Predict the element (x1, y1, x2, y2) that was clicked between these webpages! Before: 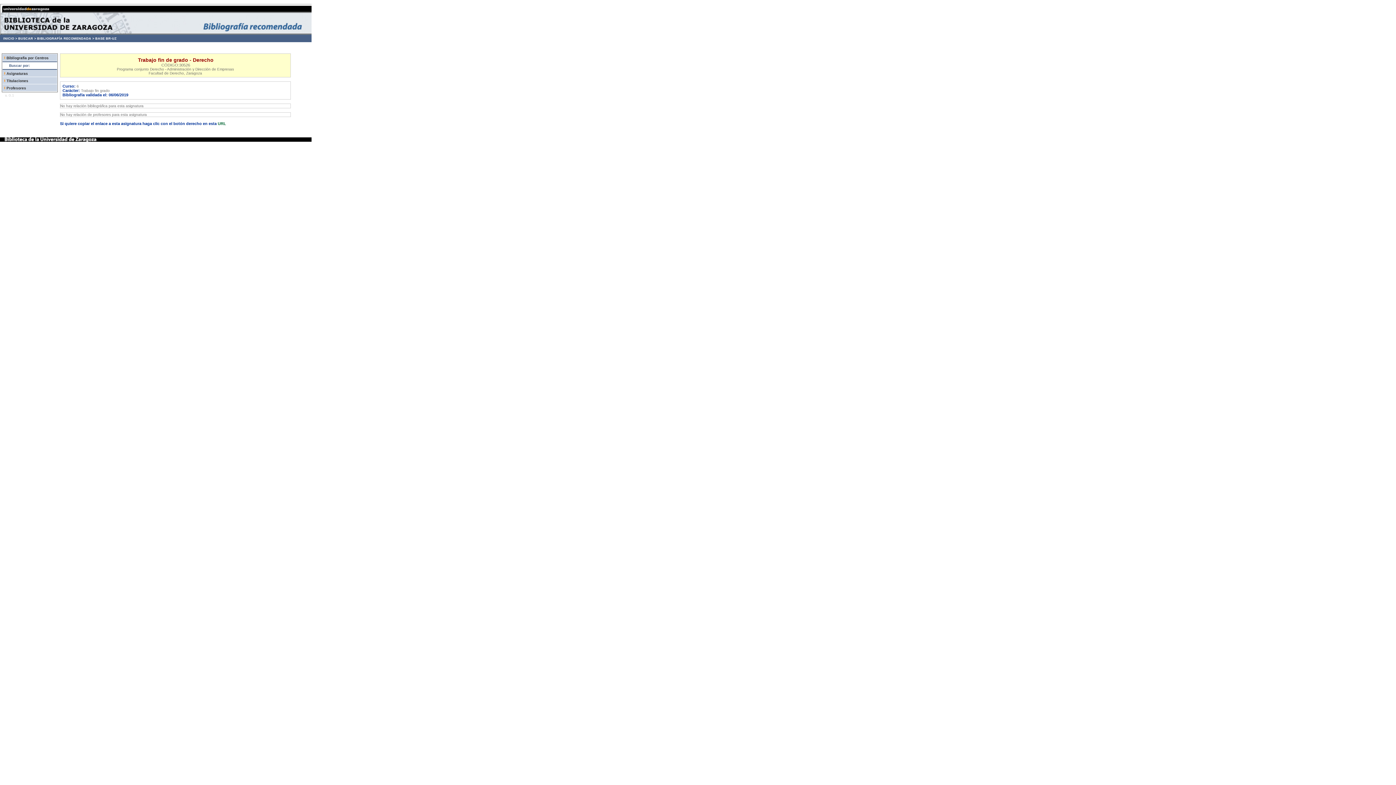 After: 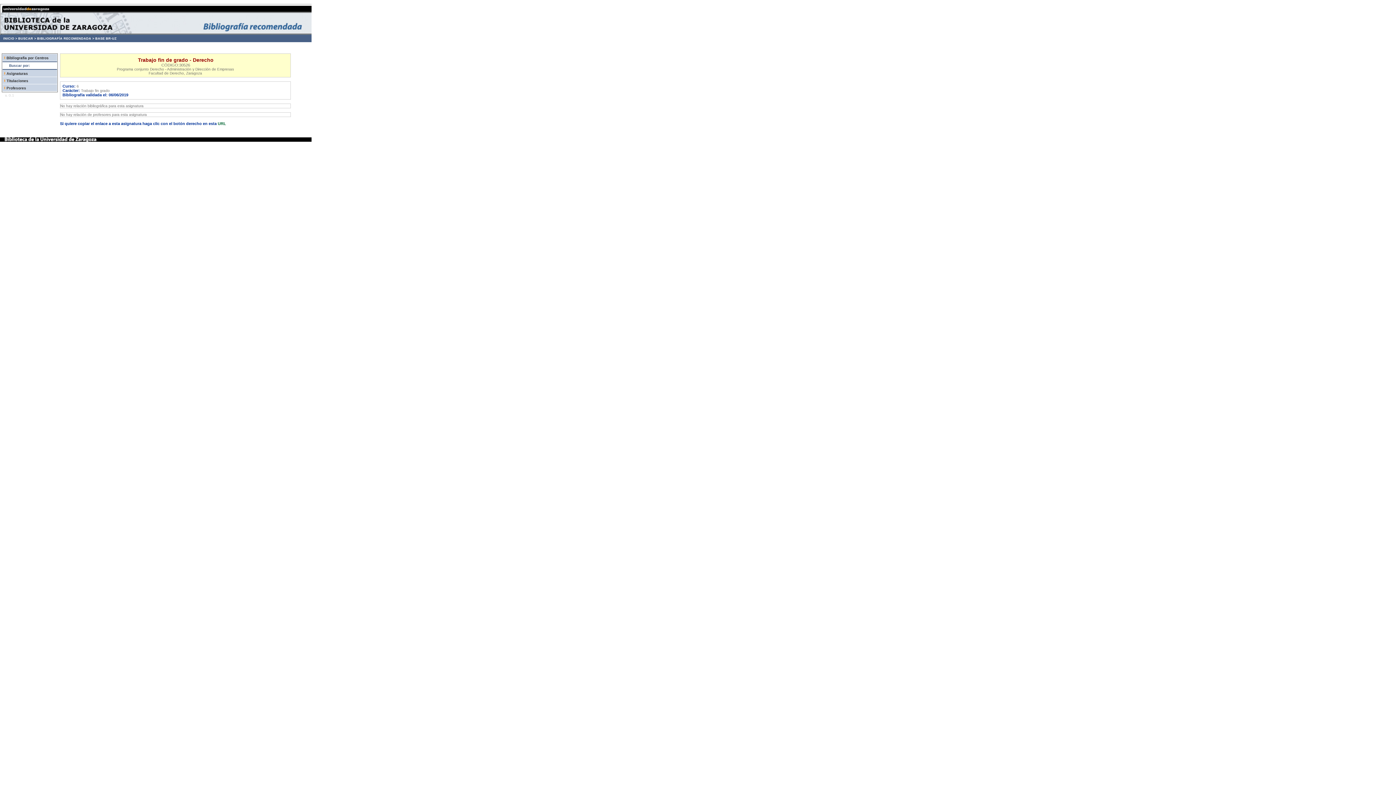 Action: bbox: (217, 121, 226, 125) label: URL